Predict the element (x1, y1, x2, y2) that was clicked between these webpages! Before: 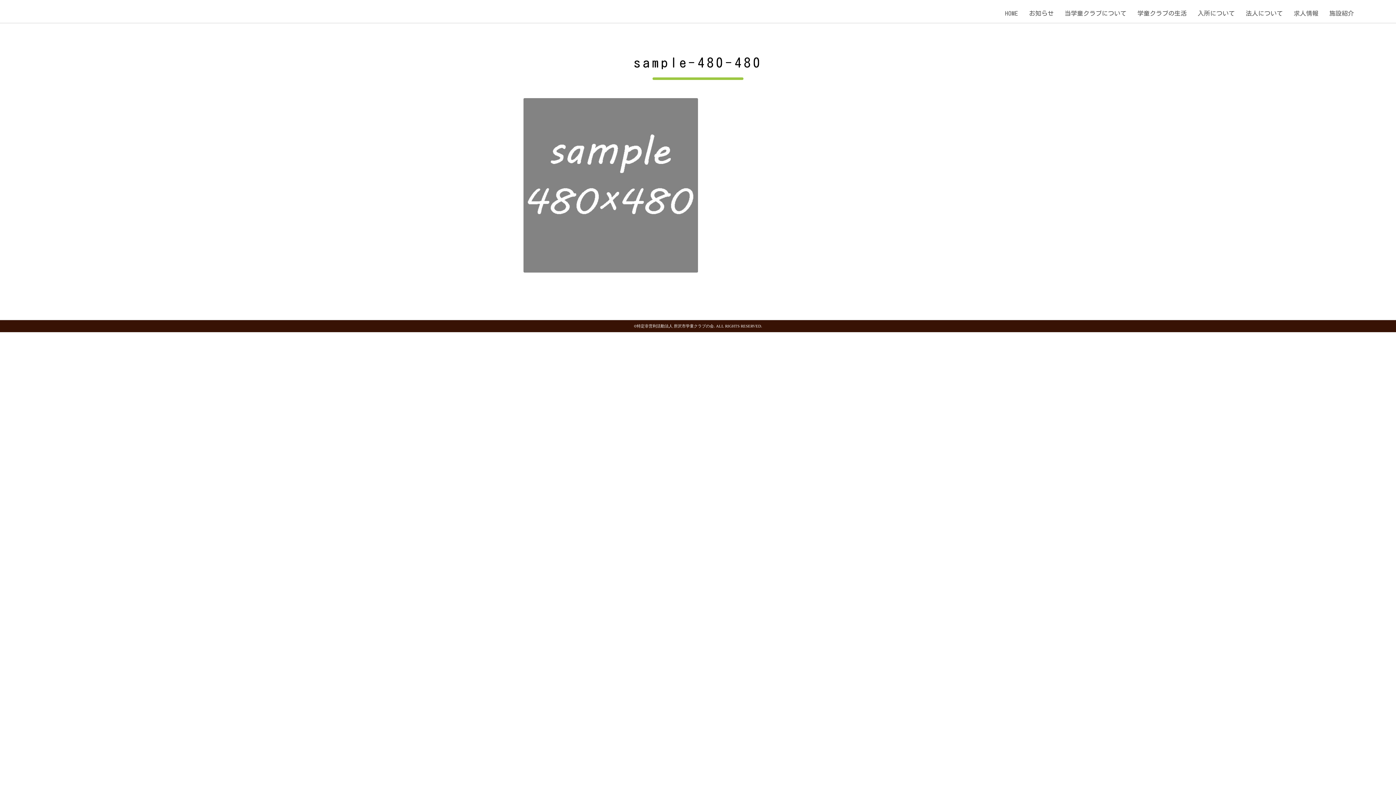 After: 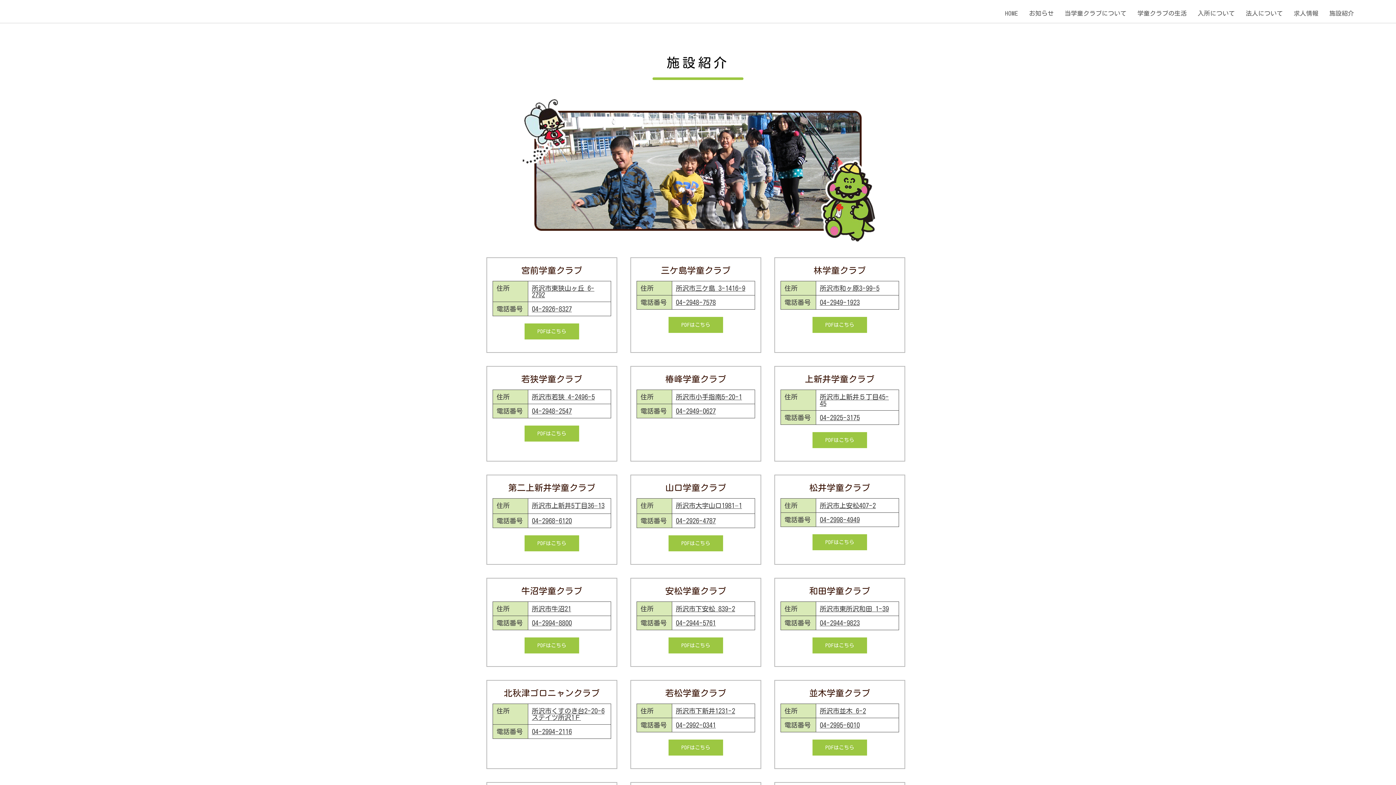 Action: bbox: (1329, 10, 1354, 16) label: 施設紹介